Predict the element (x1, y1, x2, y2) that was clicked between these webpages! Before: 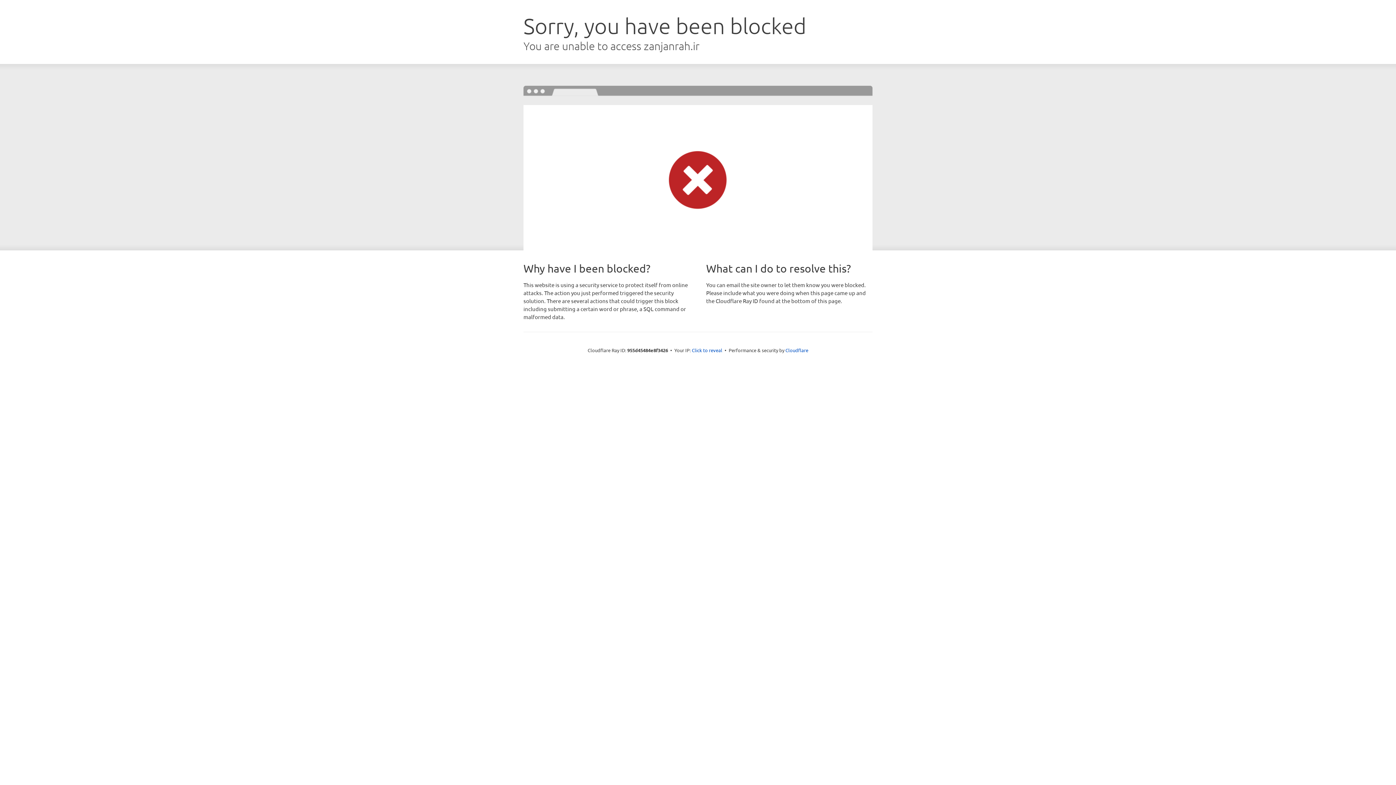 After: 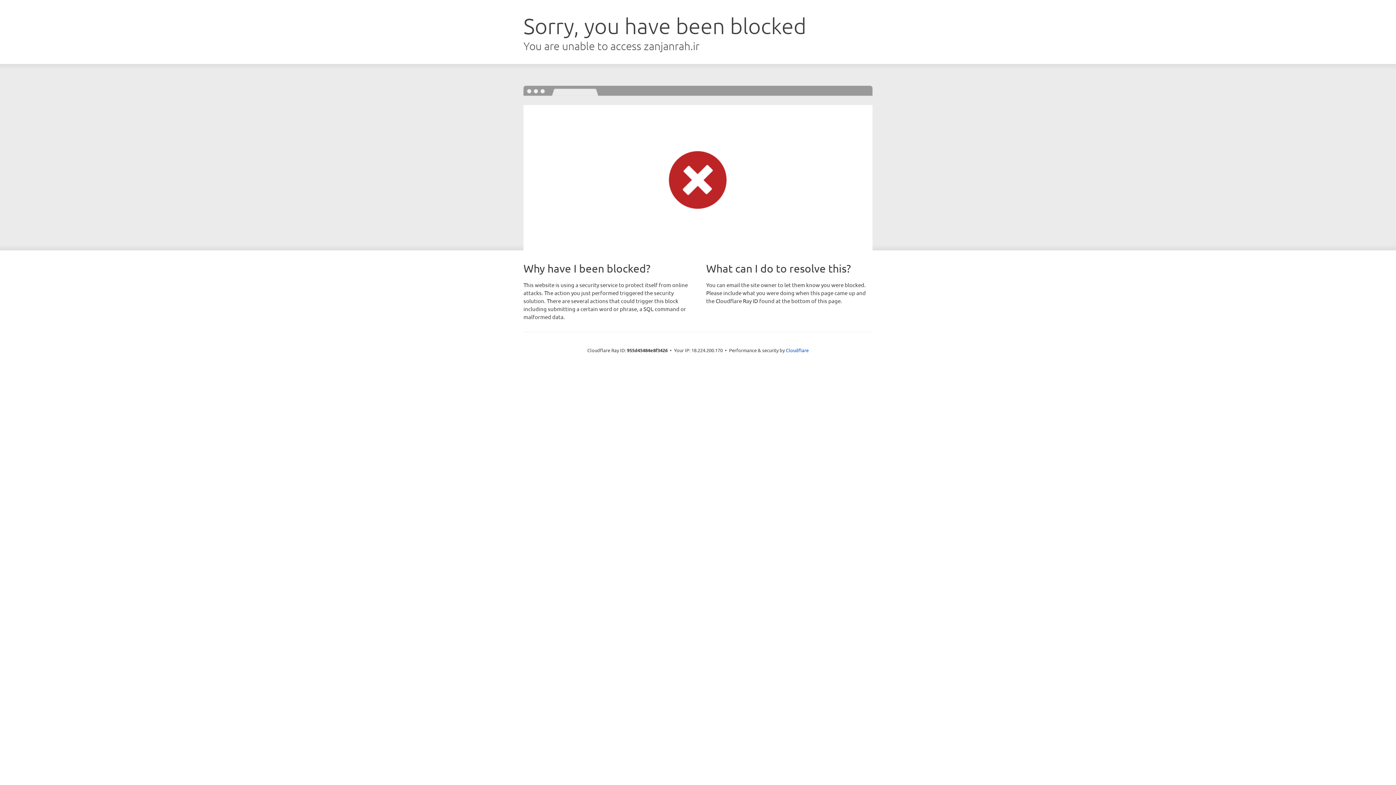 Action: bbox: (692, 346, 722, 353) label: Click to reveal